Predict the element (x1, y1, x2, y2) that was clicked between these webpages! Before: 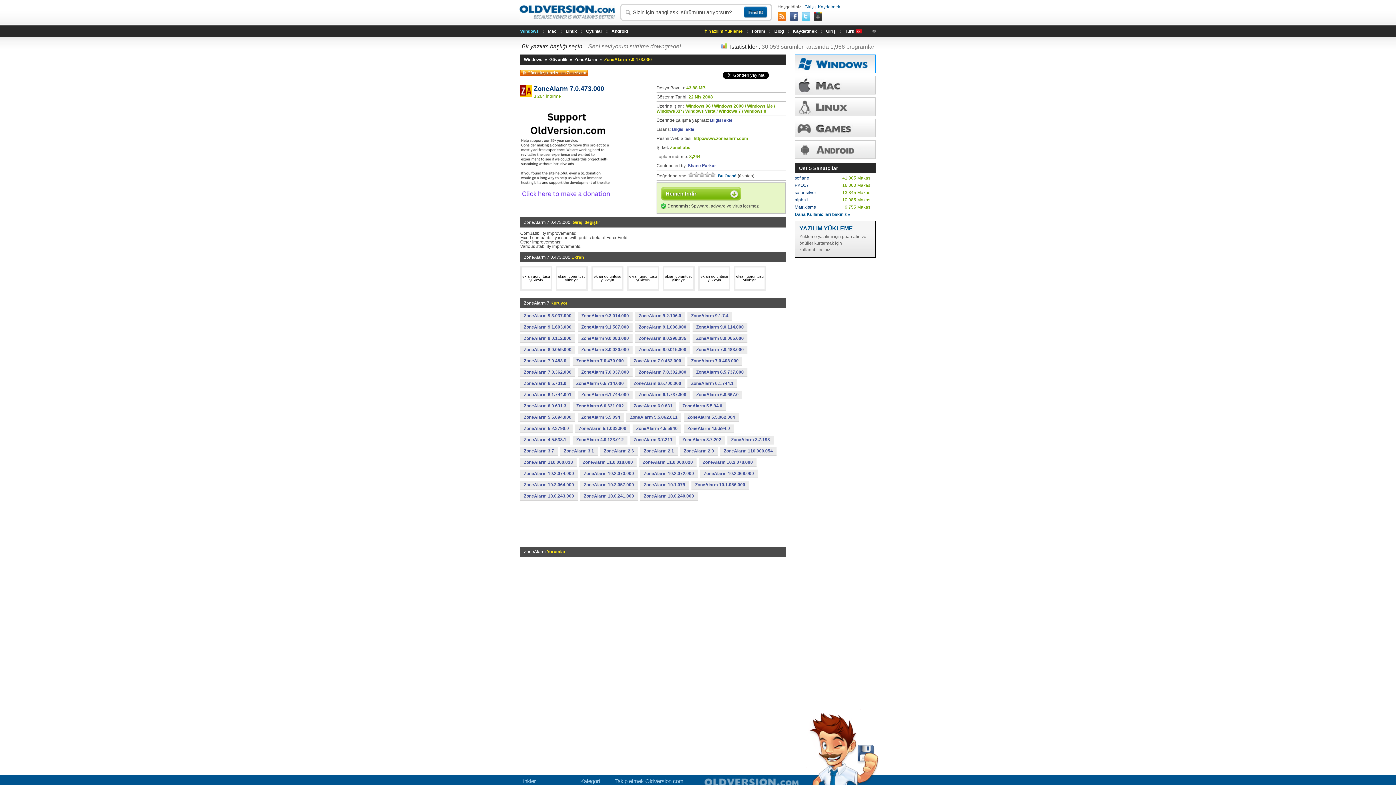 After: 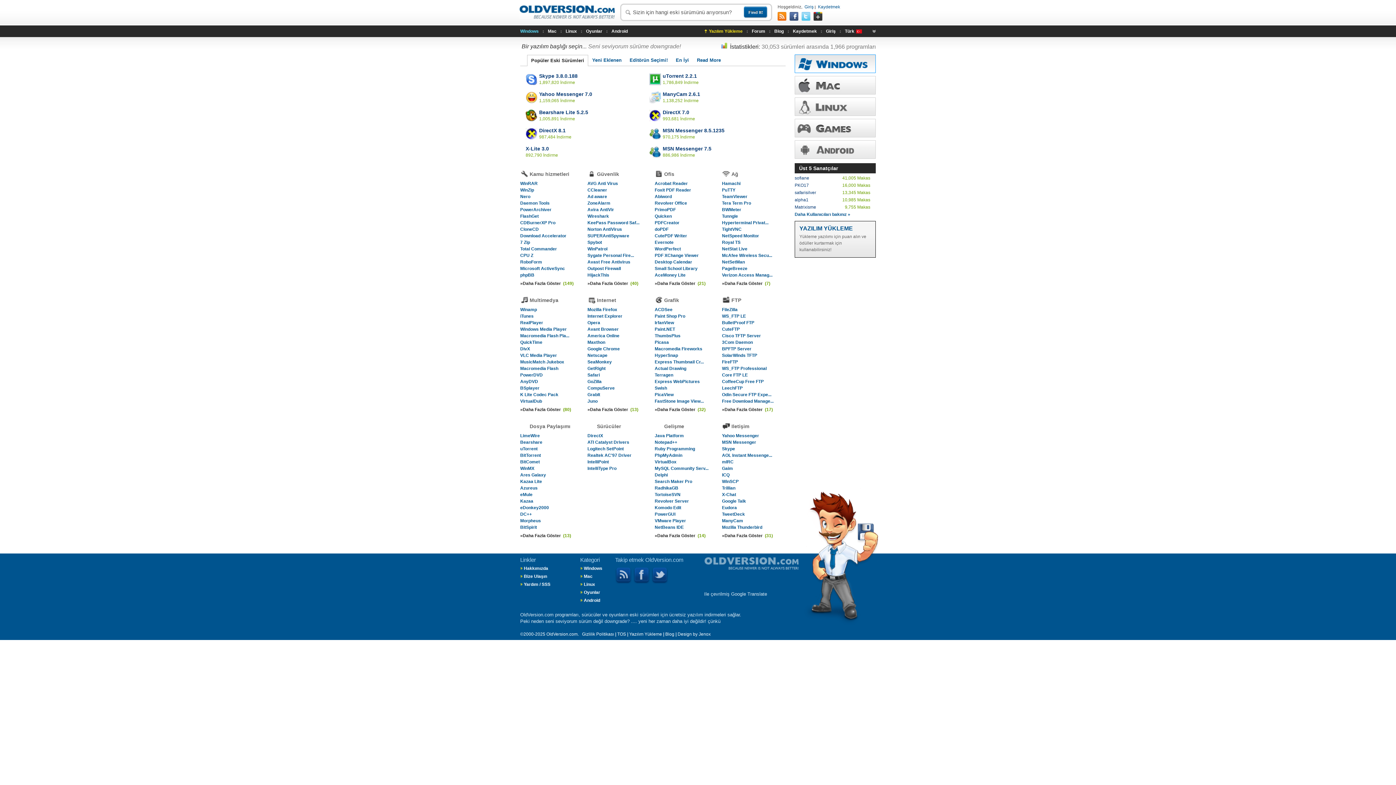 Action: bbox: (519, 5, 614, 19) label: OldVersion